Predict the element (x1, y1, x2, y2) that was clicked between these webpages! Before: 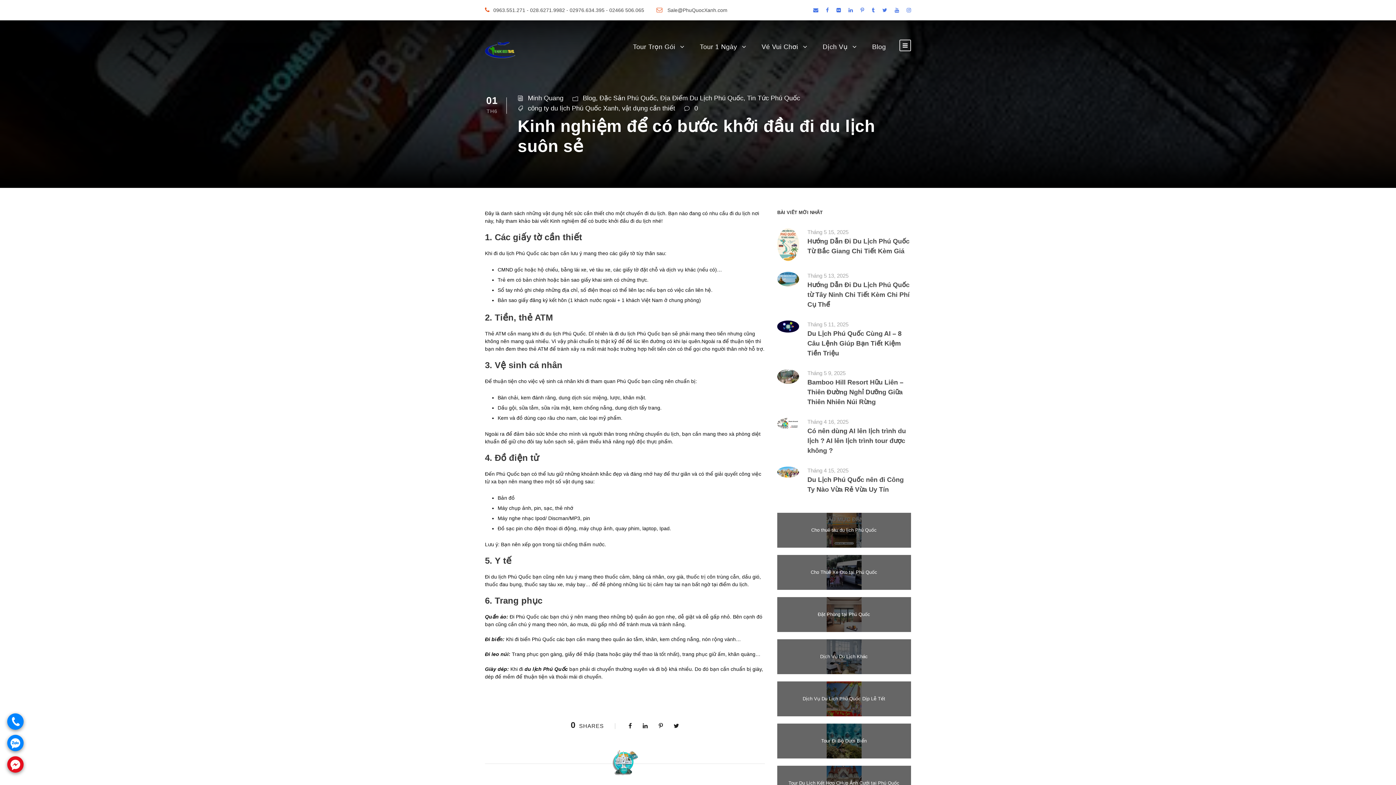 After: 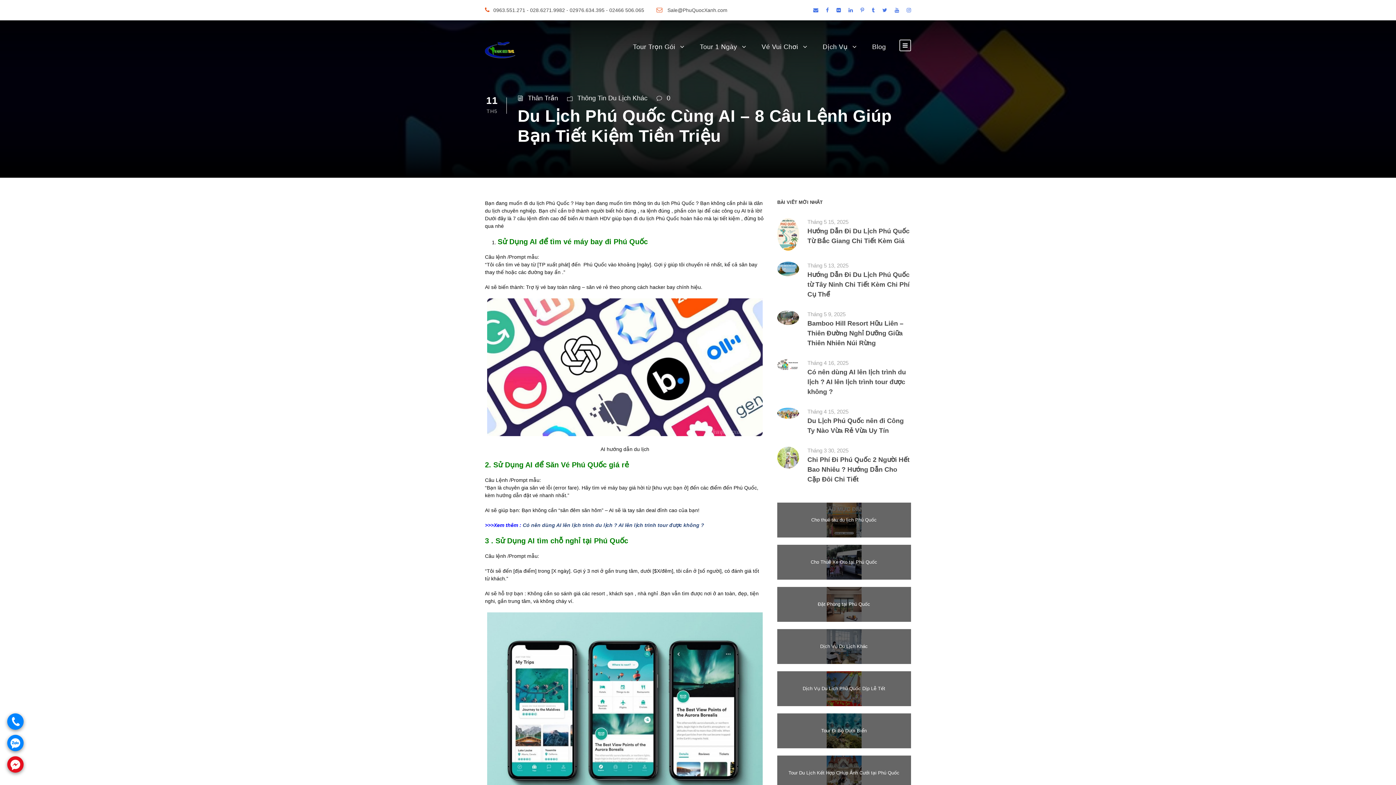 Action: label: Du Lịch Phú Quốc Cùng AI – 8 Câu Lệnh Giúp Bạn Tiết Kiệm Tiền Triệu bbox: (807, 330, 901, 356)